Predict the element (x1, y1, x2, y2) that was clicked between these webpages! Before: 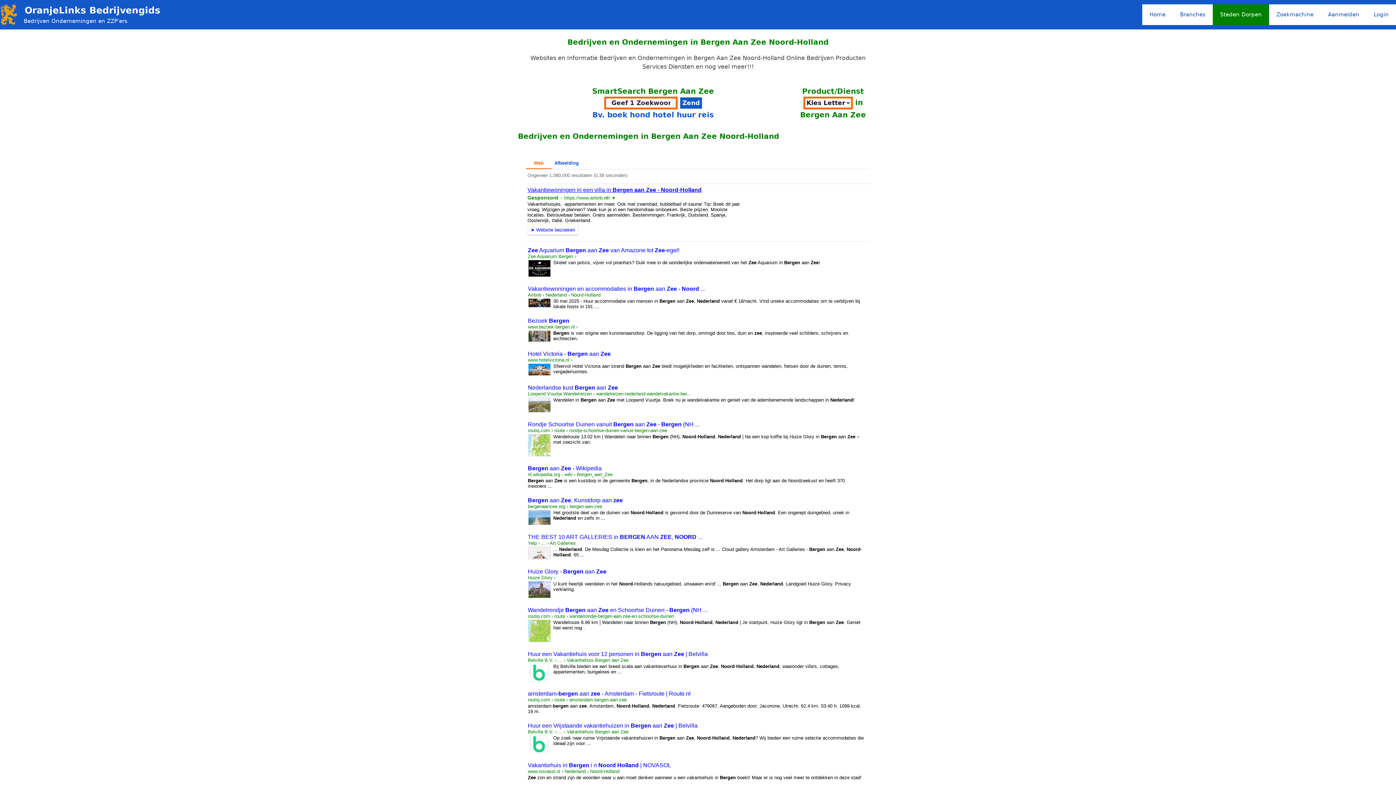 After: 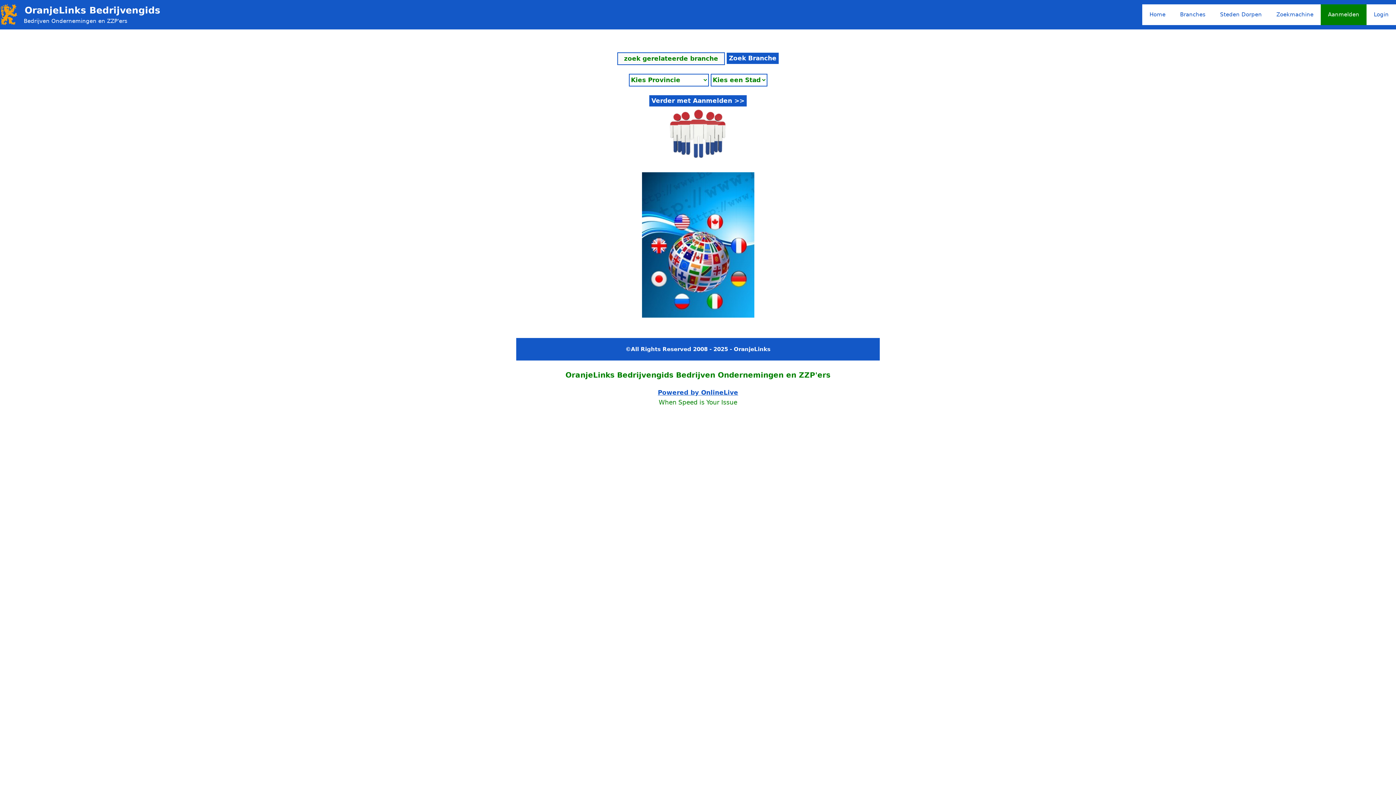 Action: bbox: (1321, 4, 1366, 25) label: Aanmelden